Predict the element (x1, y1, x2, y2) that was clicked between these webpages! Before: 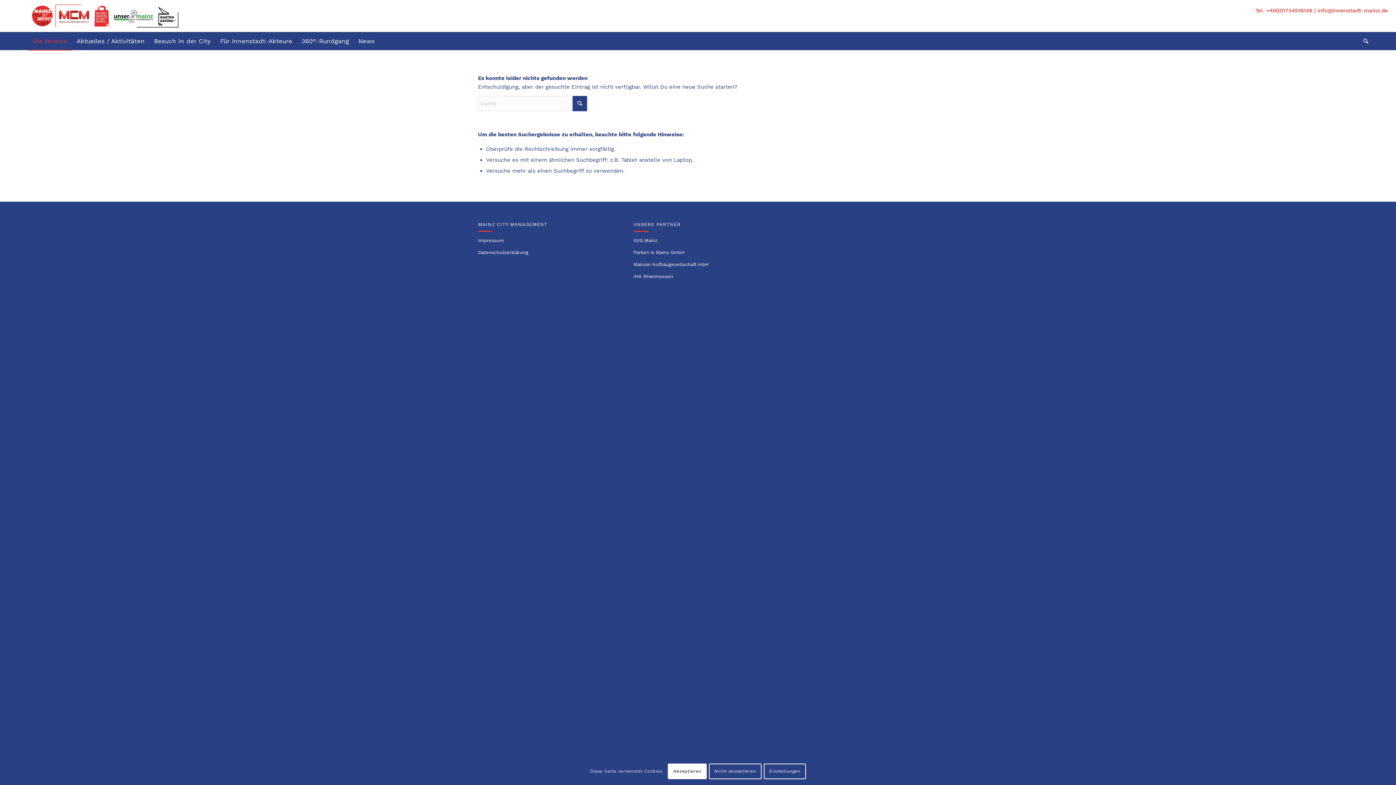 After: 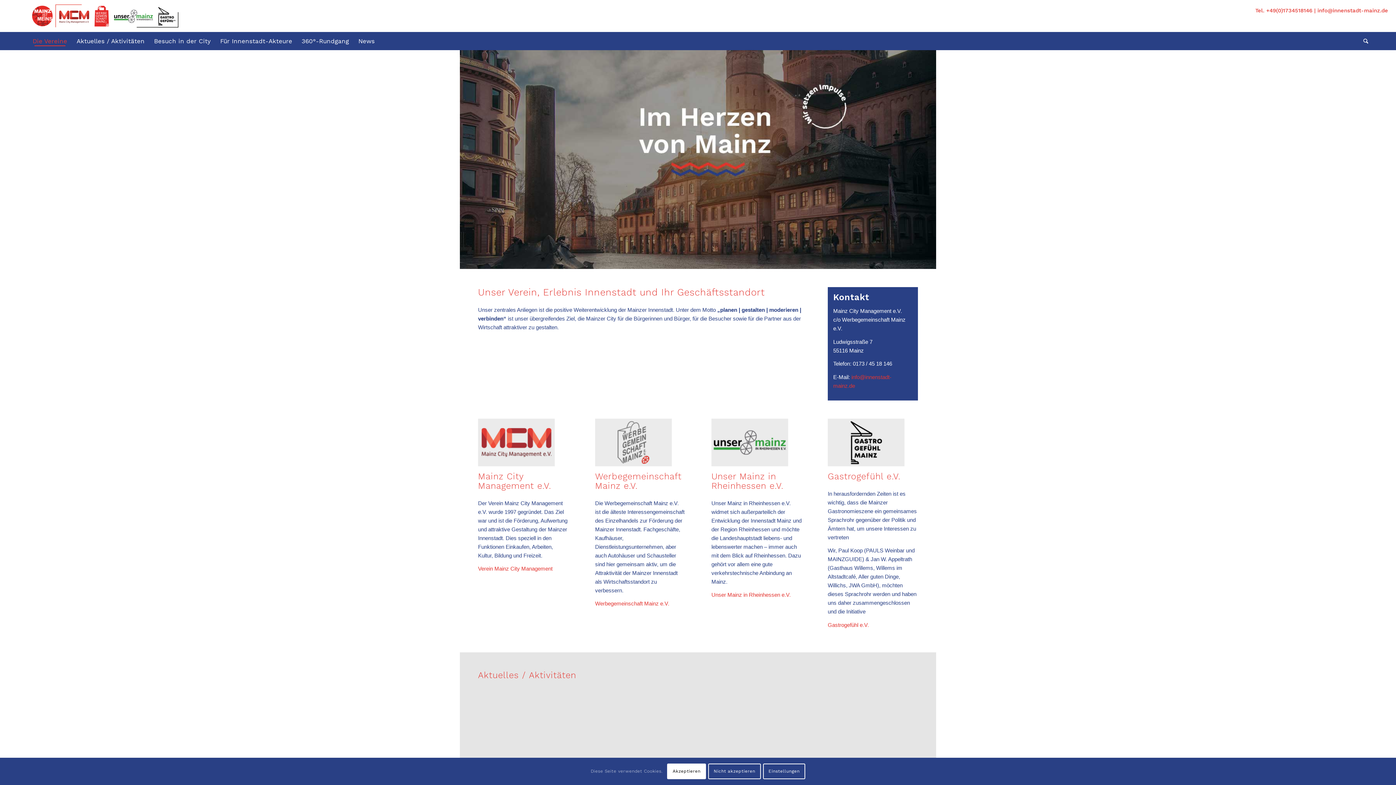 Action: bbox: (27, 0, 182, 32) label: Logo-Innenstadtvereine-1